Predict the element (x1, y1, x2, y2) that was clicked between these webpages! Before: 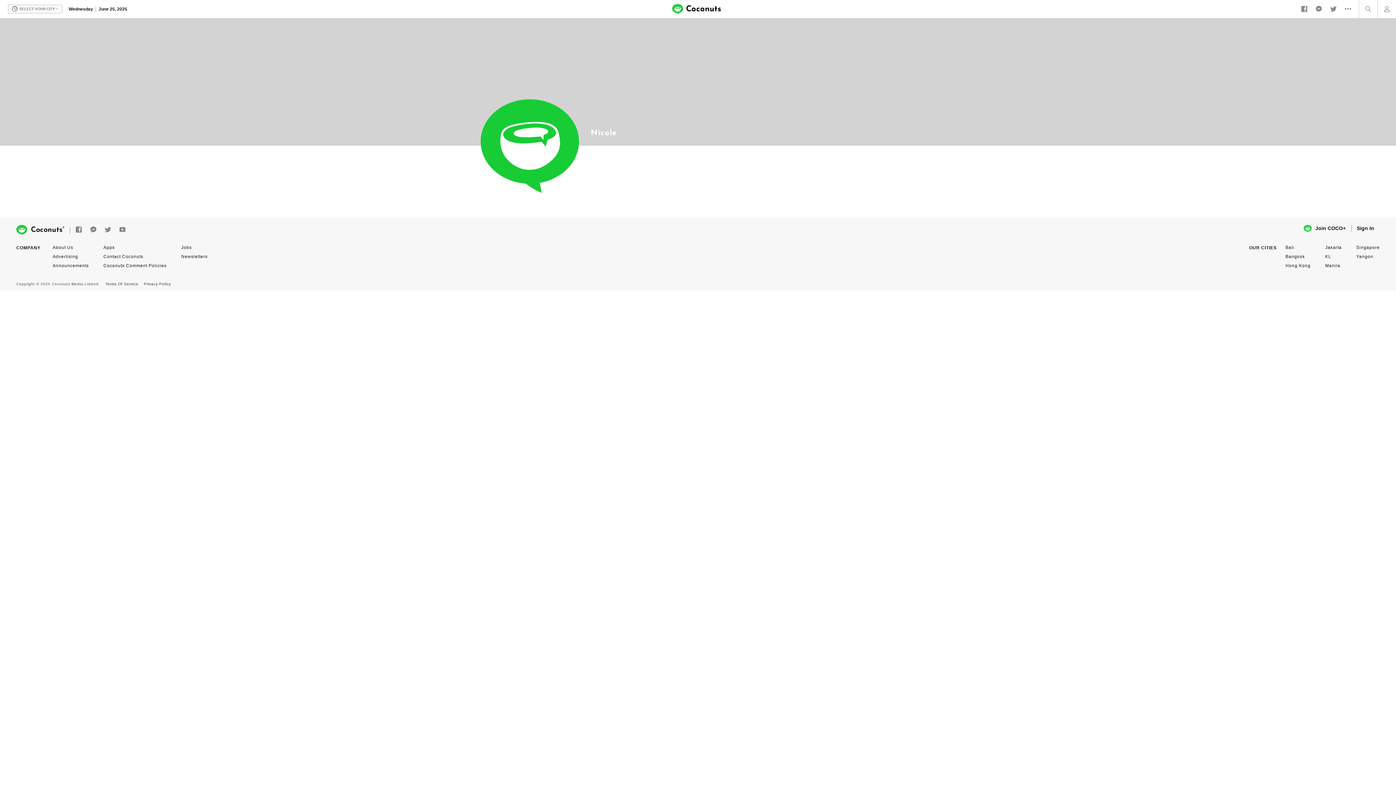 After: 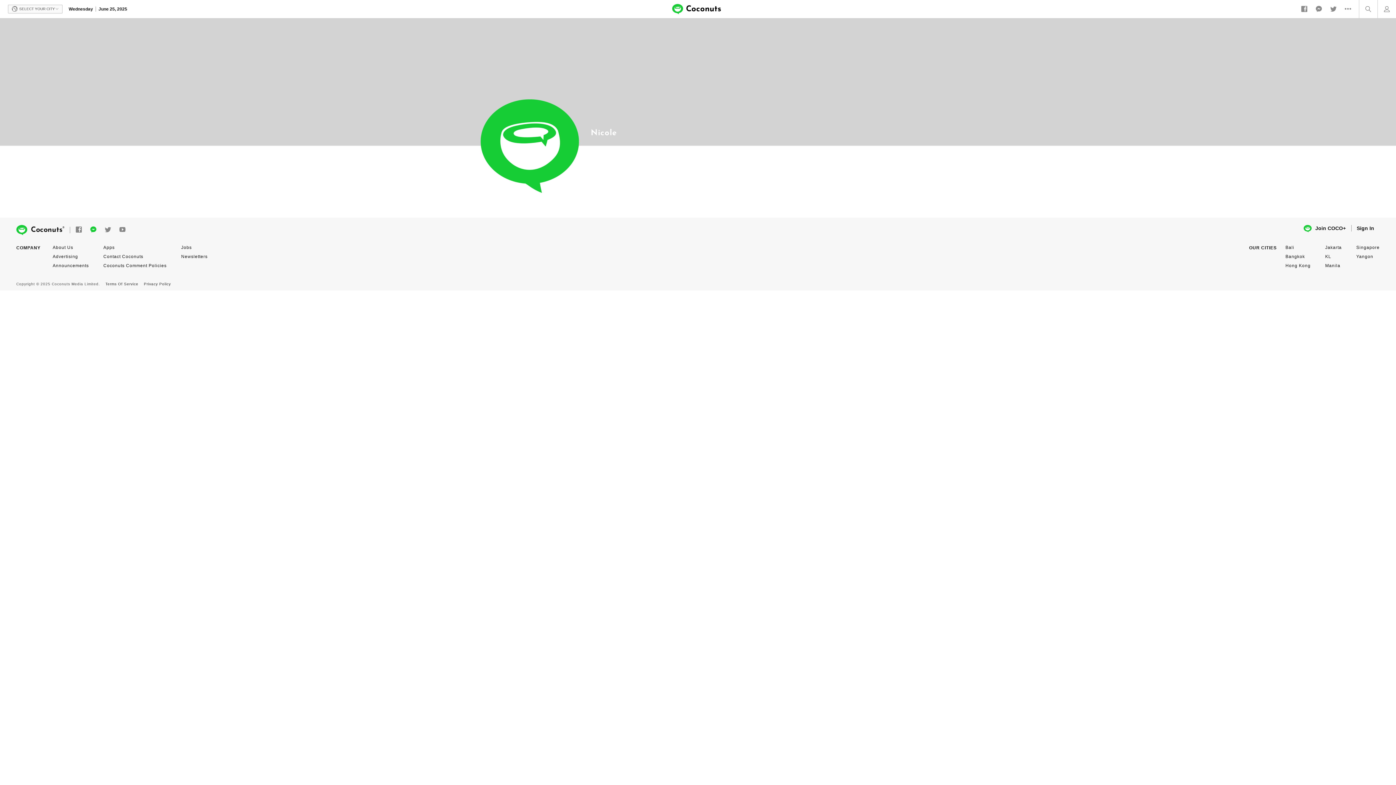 Action: bbox: (89, 225, 97, 234)